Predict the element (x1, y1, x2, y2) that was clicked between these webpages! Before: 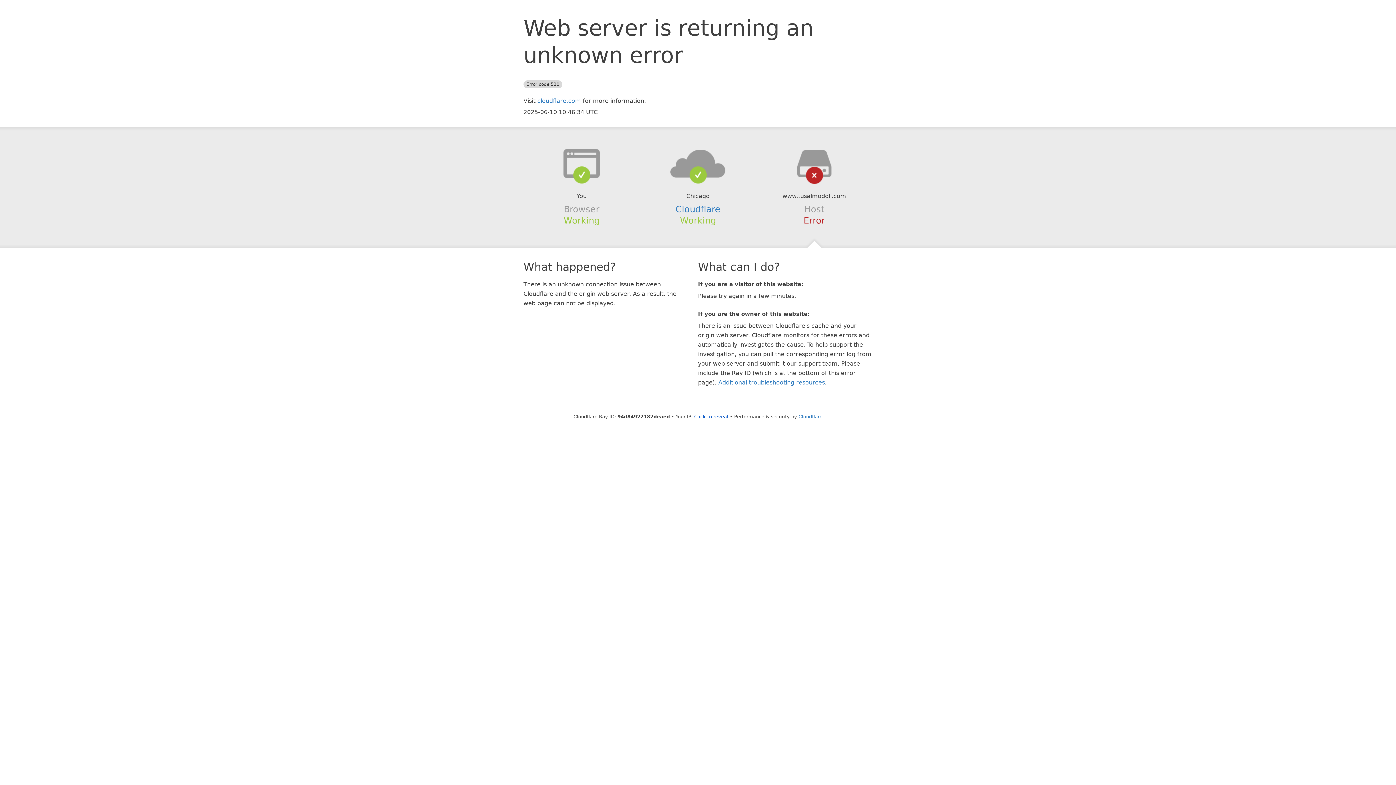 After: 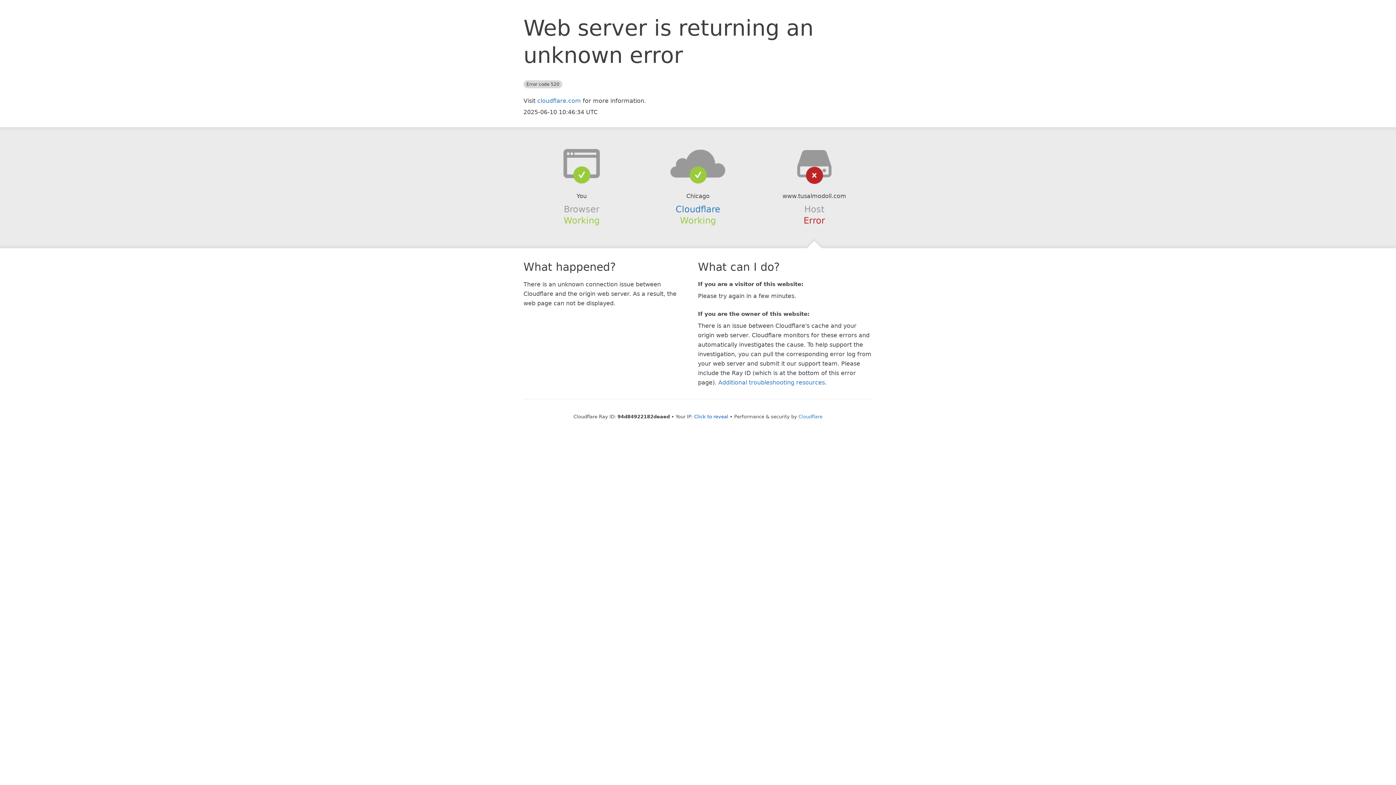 Action: bbox: (639, 148, 756, 178)